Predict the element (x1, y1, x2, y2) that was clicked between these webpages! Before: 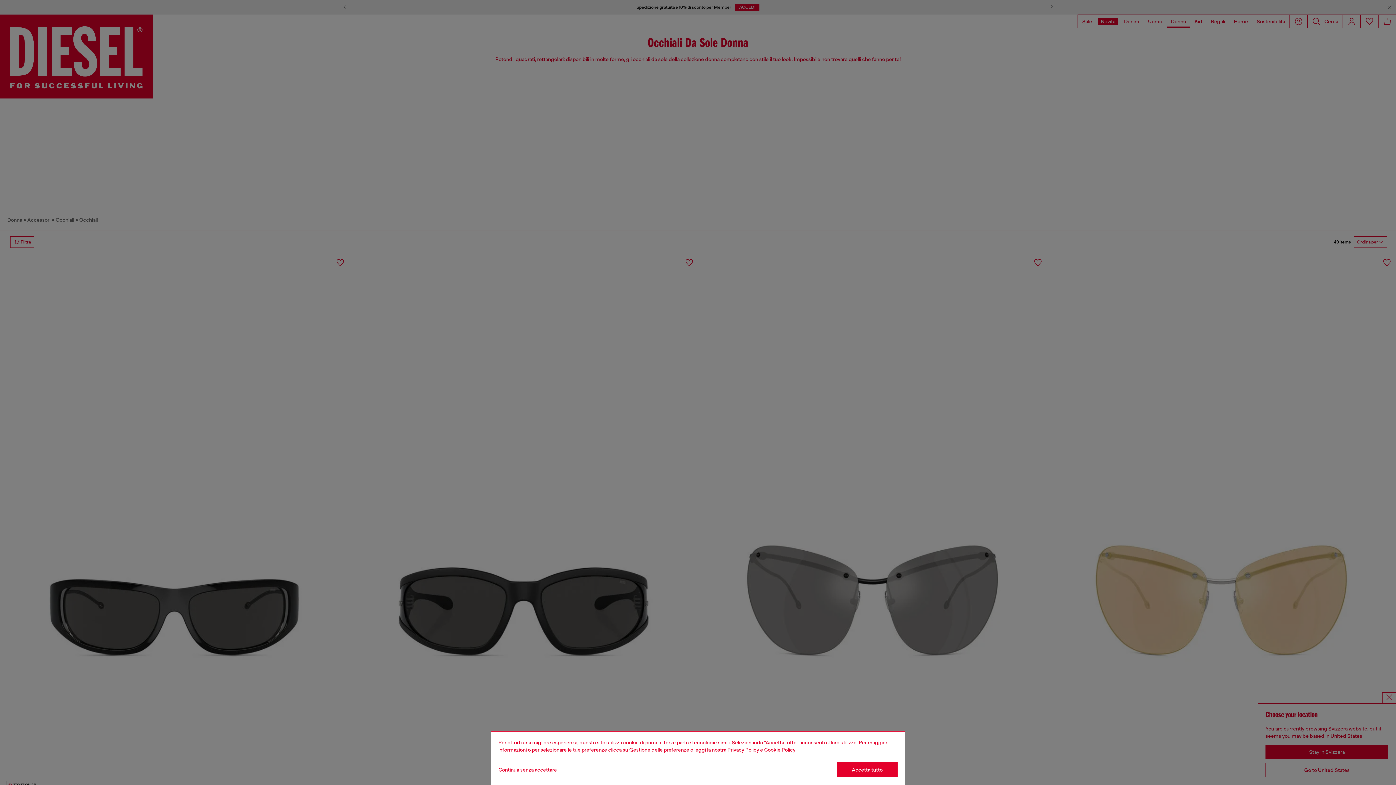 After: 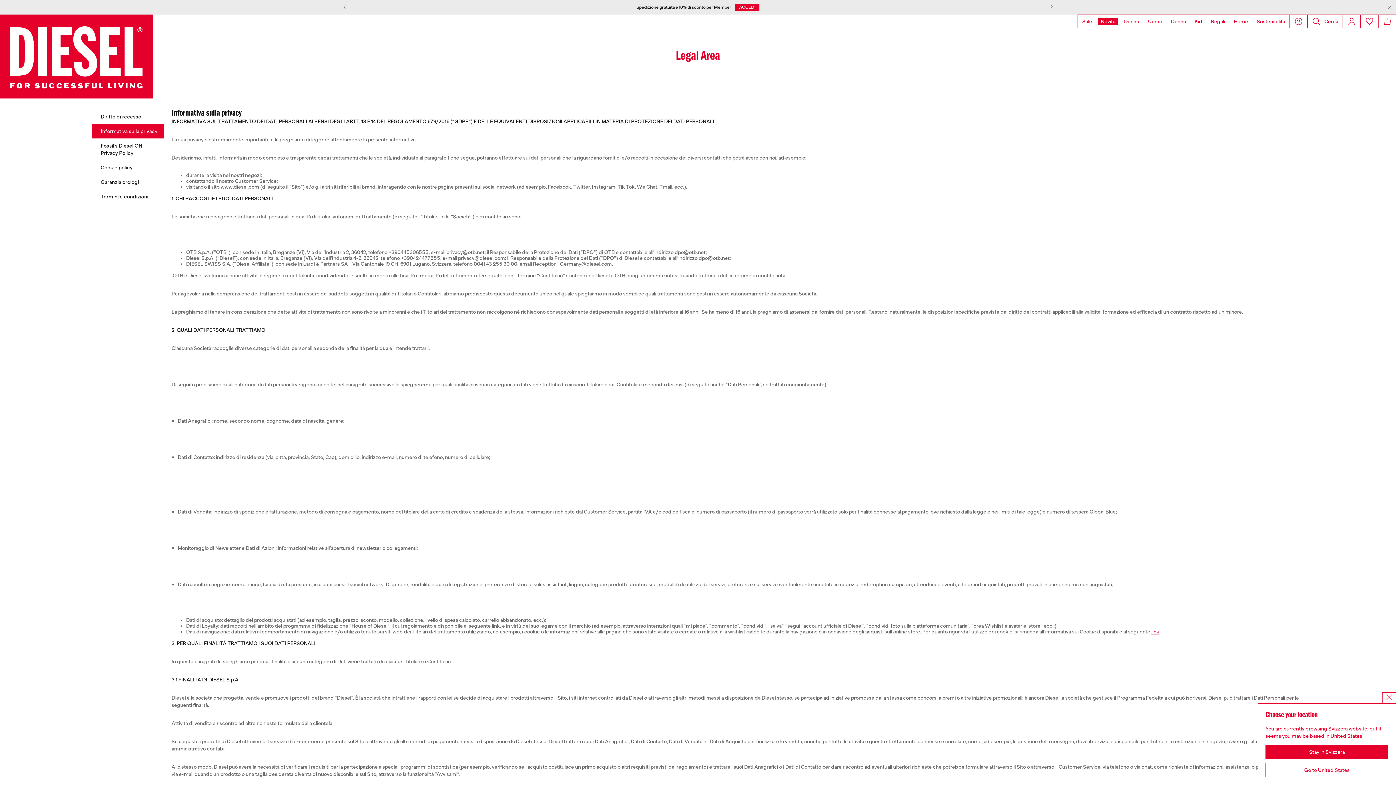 Action: label: privacy Policy bbox: (727, 747, 759, 753)